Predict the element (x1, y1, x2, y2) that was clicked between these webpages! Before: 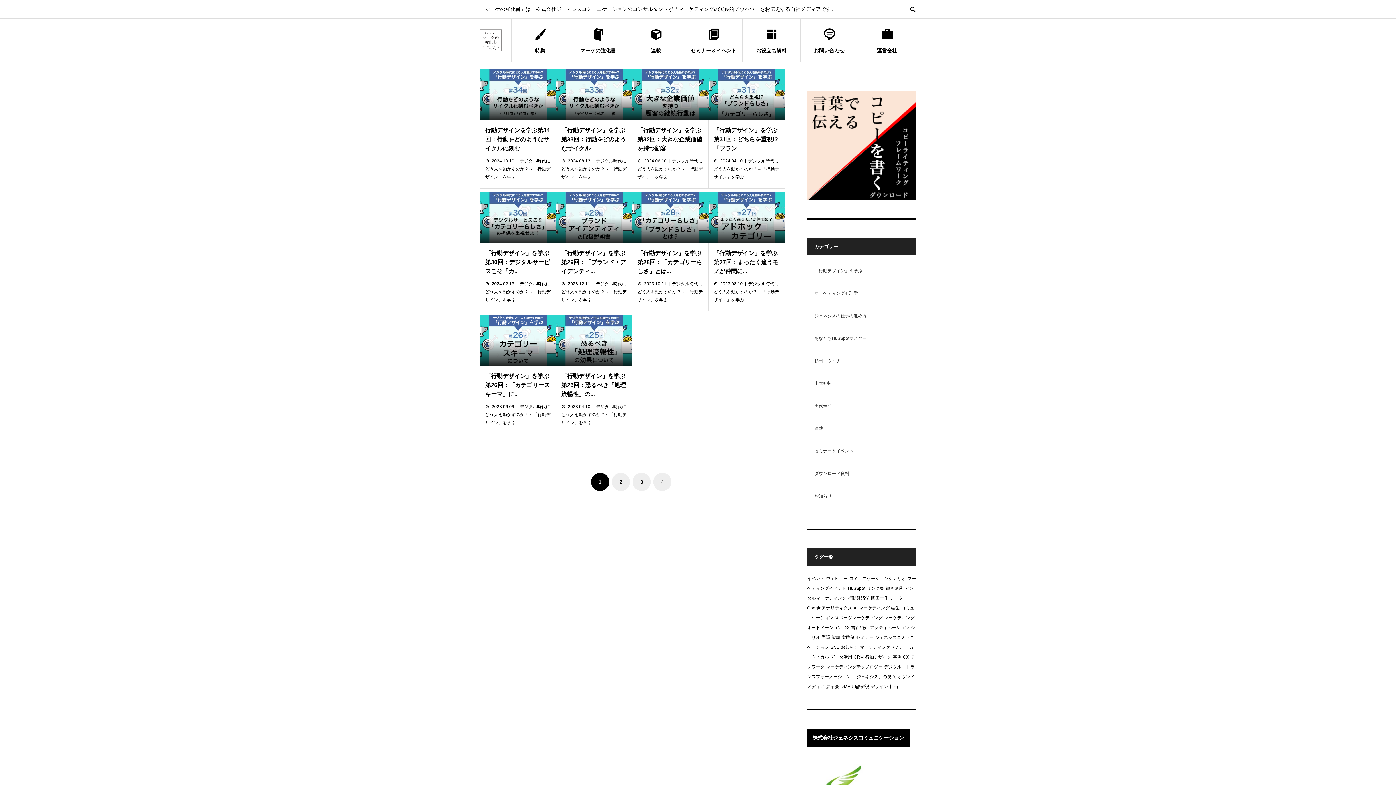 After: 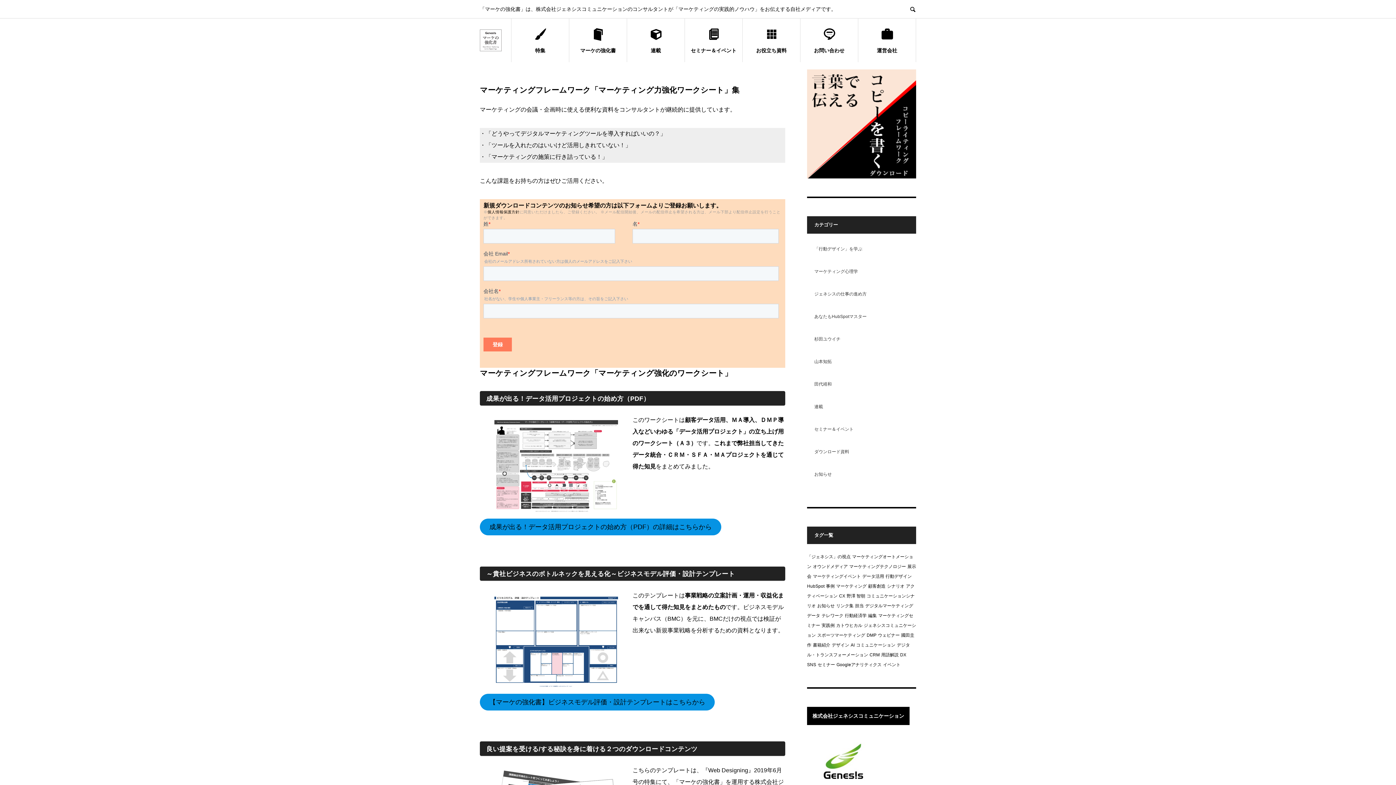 Action: label: ダウンロード資料 bbox: (807, 465, 916, 481)